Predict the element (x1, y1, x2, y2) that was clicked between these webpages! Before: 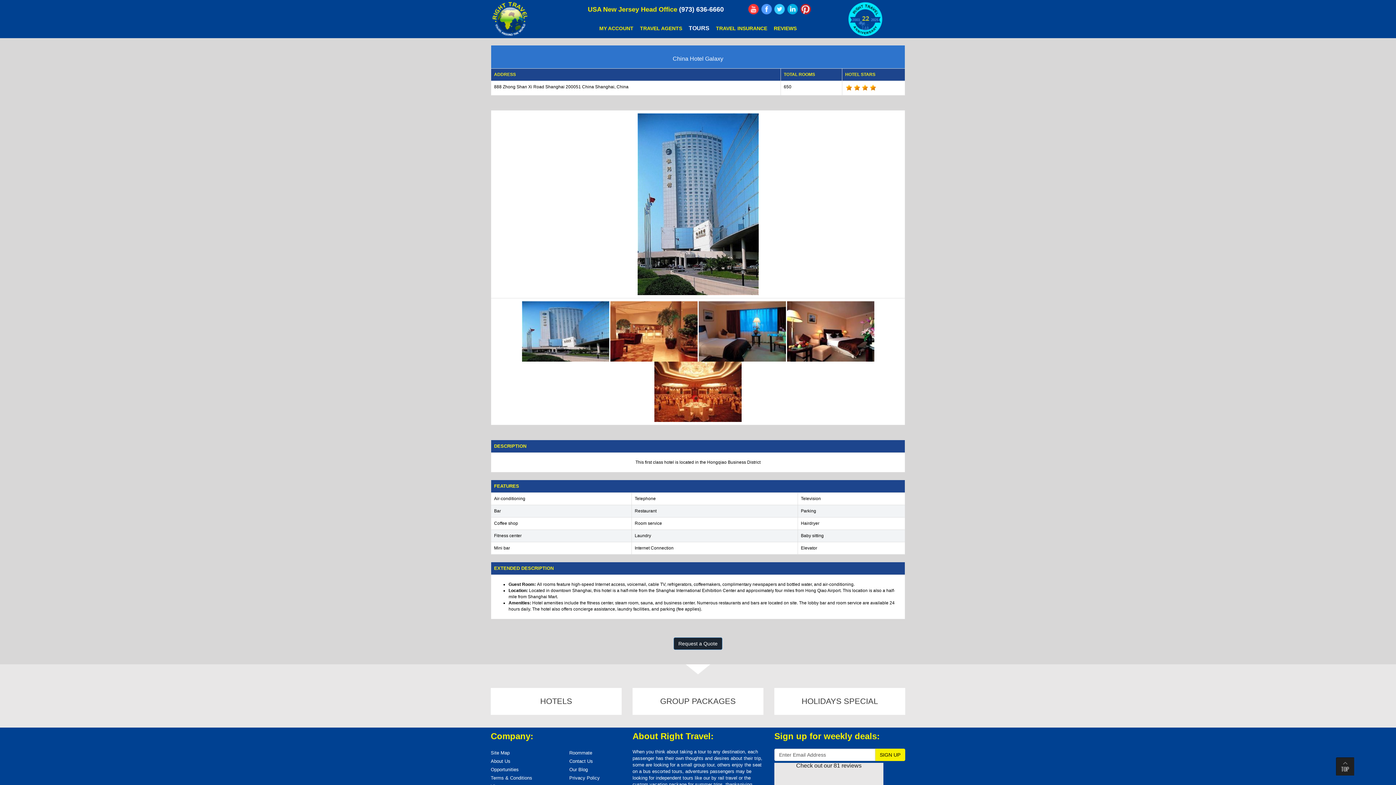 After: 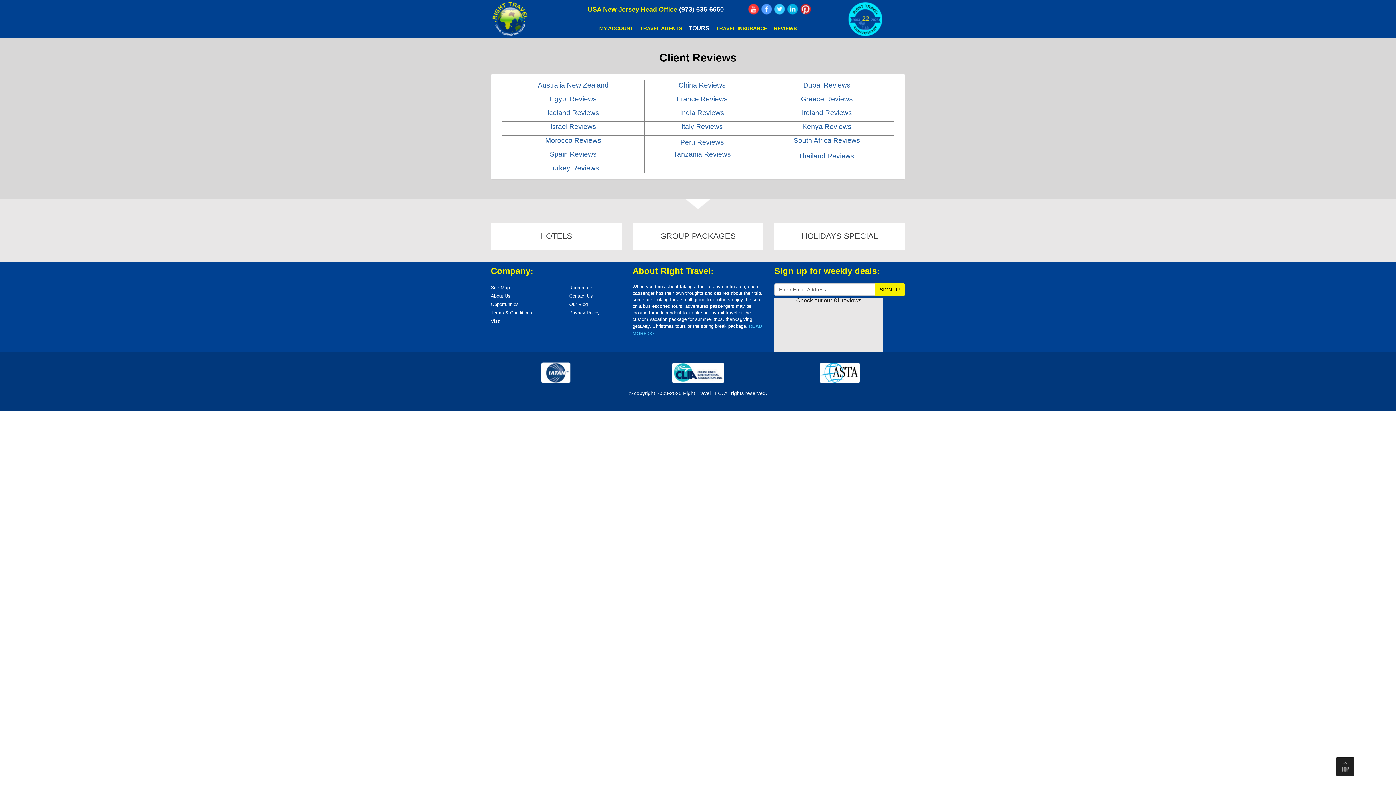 Action: bbox: (773, 22, 797, 34) label: REVIEWS